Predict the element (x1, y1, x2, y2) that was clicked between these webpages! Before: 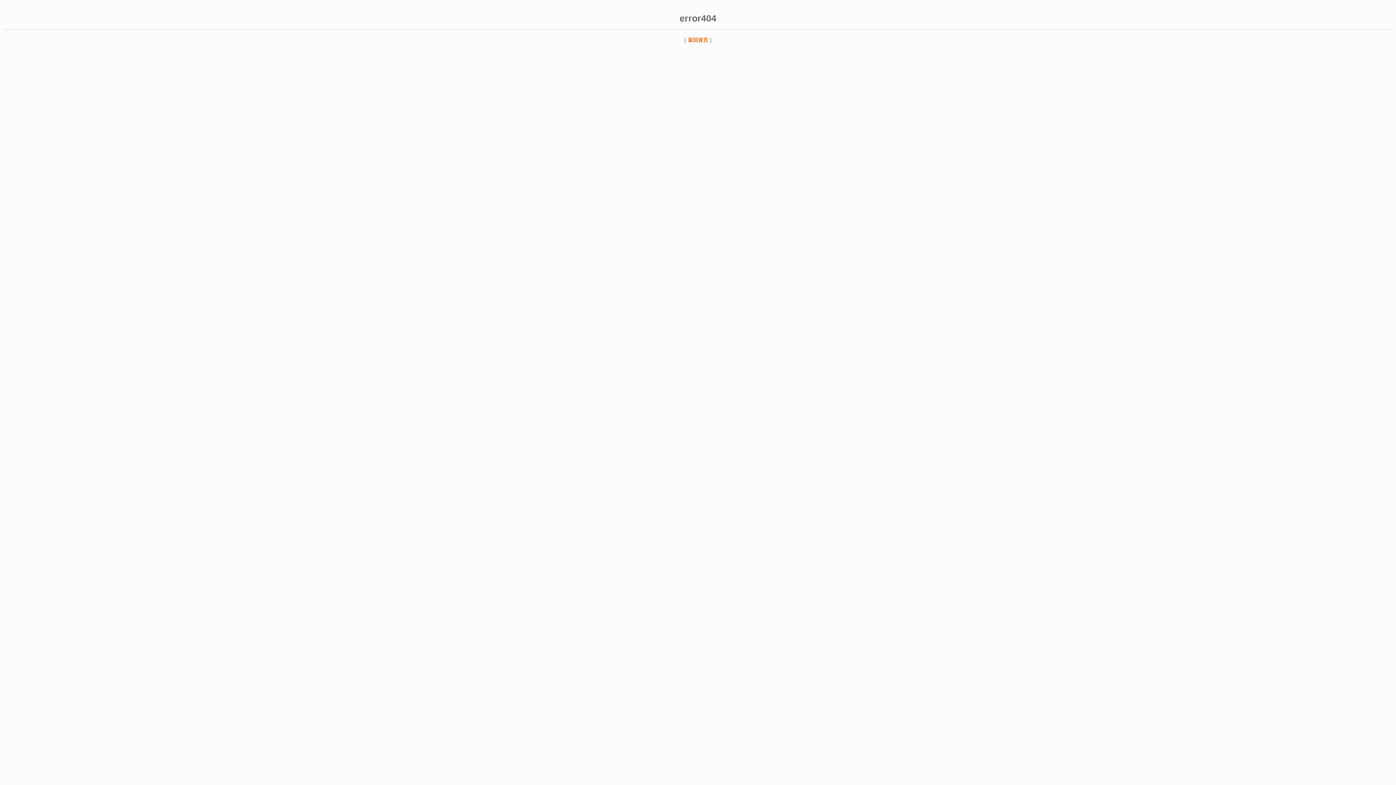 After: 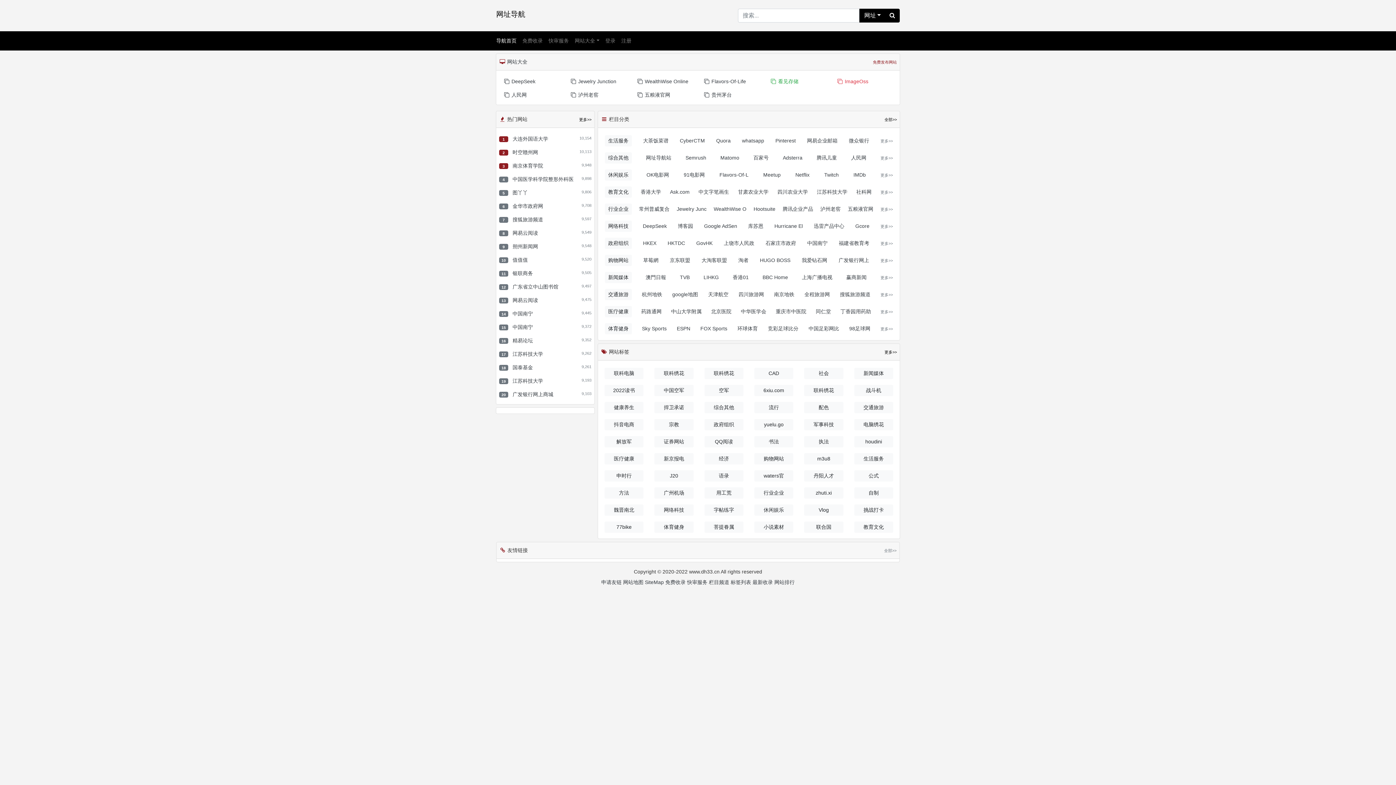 Action: label: 返回首页 bbox: (688, 36, 708, 42)